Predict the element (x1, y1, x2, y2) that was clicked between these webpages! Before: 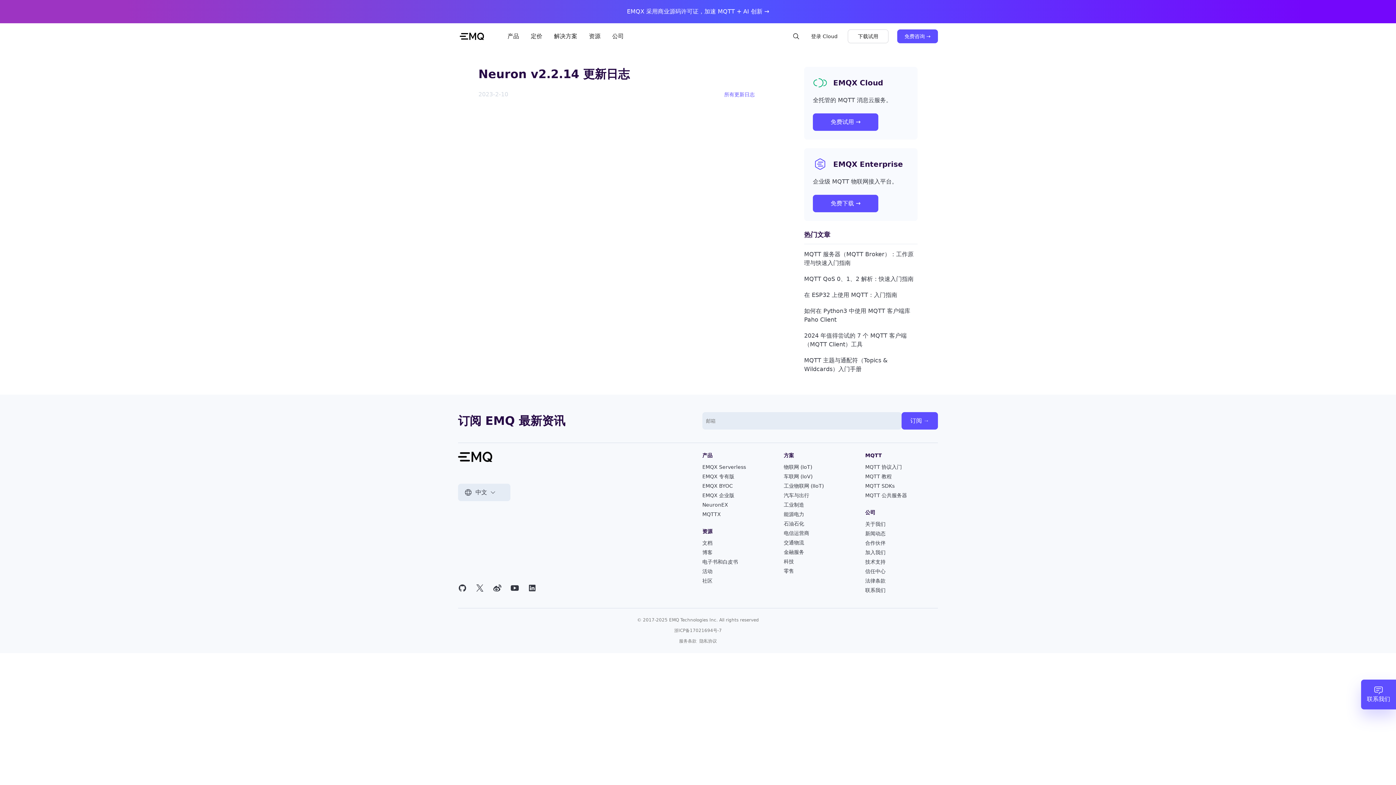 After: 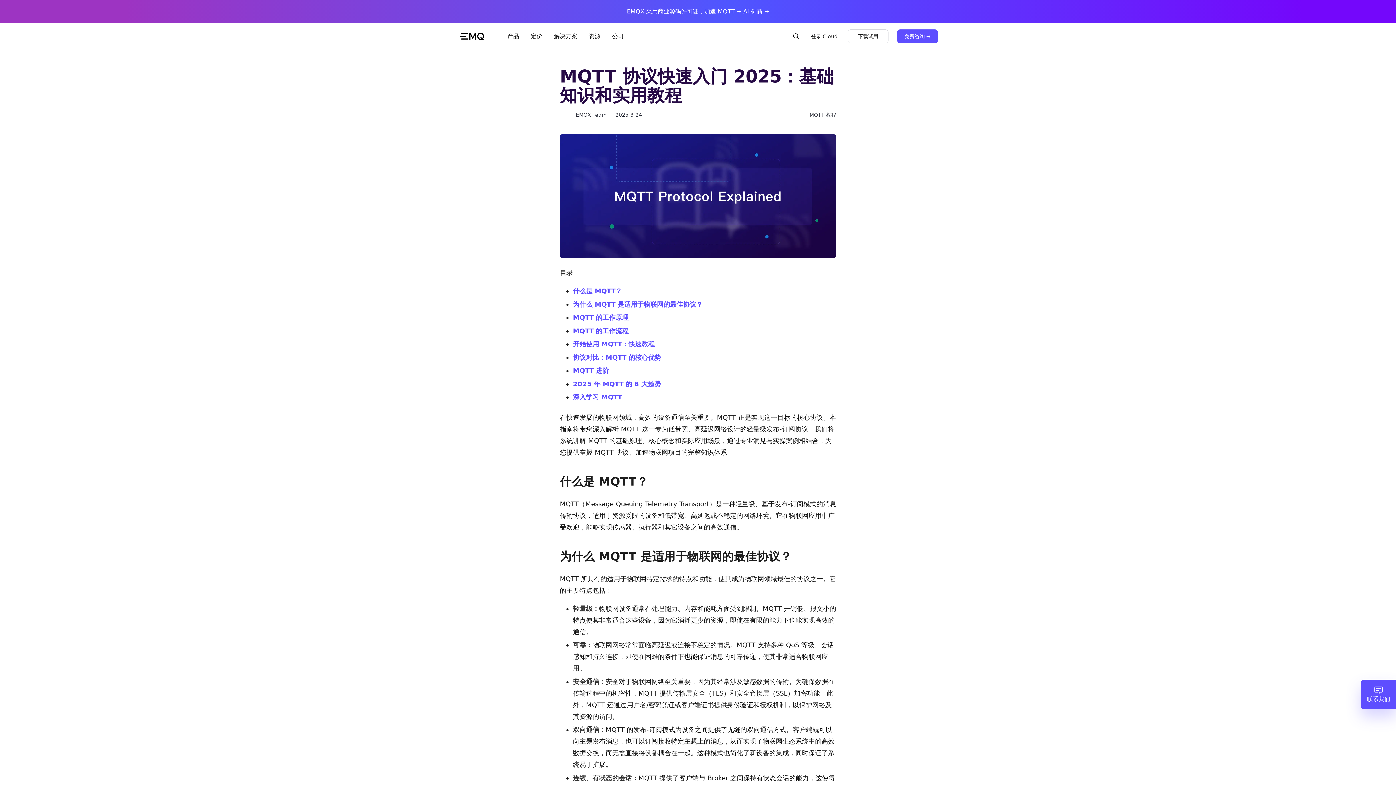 Action: label: MQTT 协议入门 bbox: (865, 464, 902, 470)